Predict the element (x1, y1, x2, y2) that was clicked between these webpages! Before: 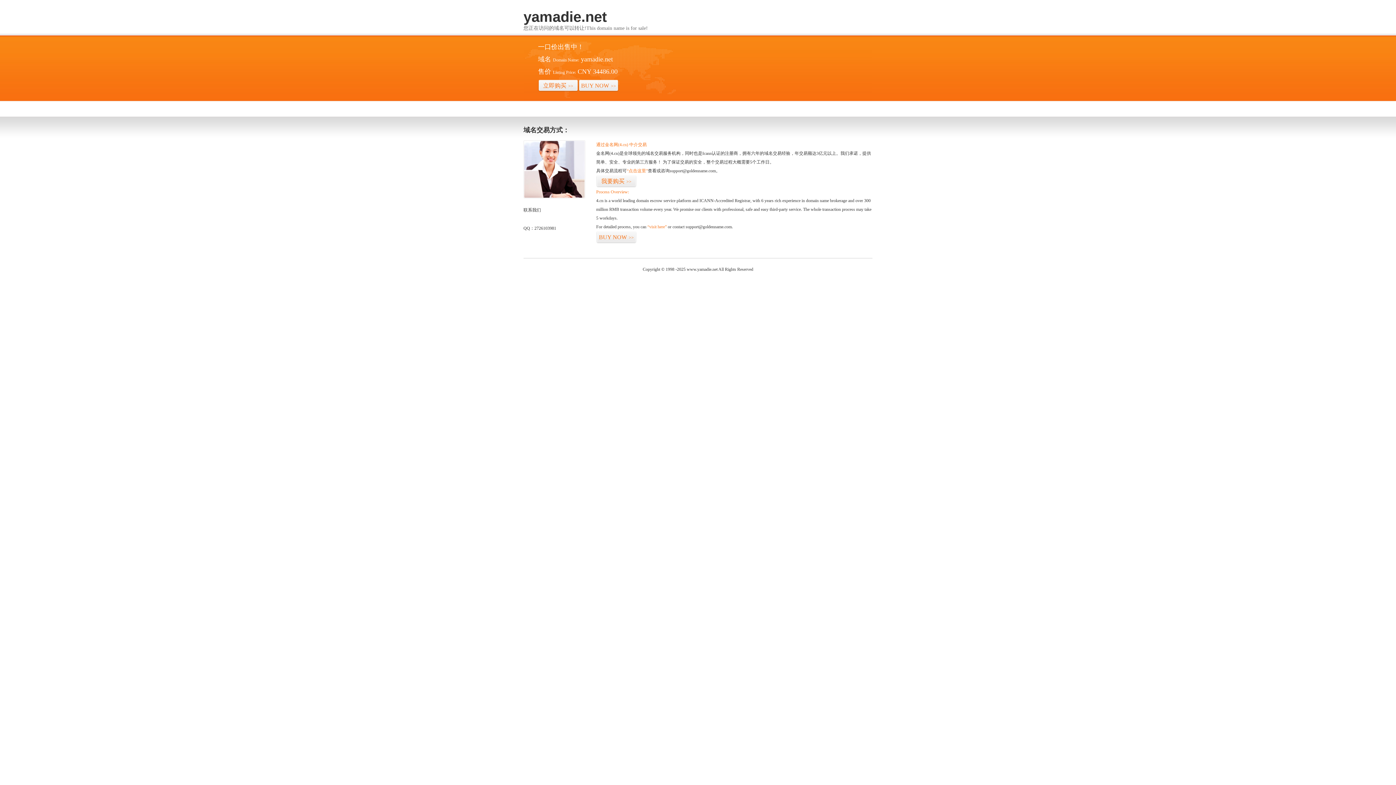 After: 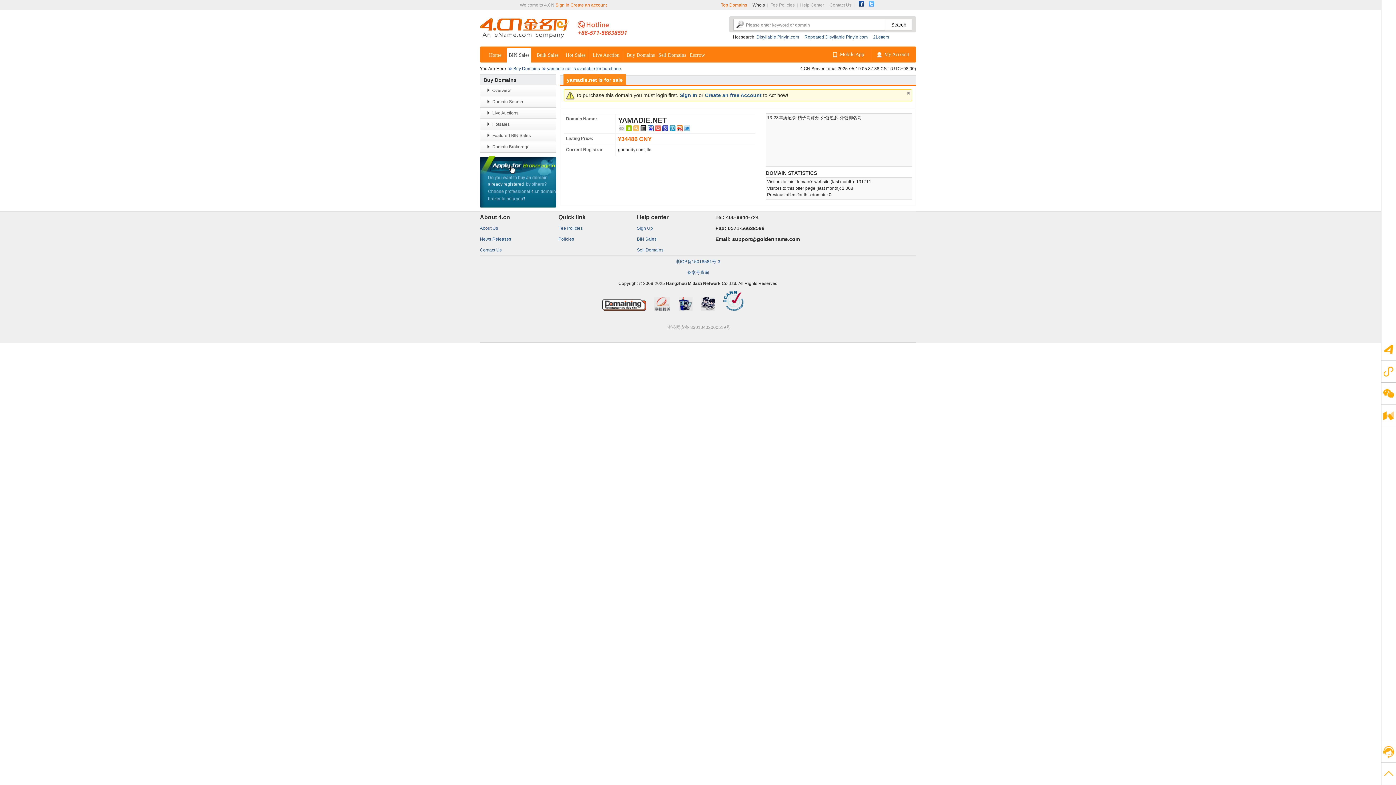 Action: bbox: (578, 79, 618, 92) label: BUY NOW>>